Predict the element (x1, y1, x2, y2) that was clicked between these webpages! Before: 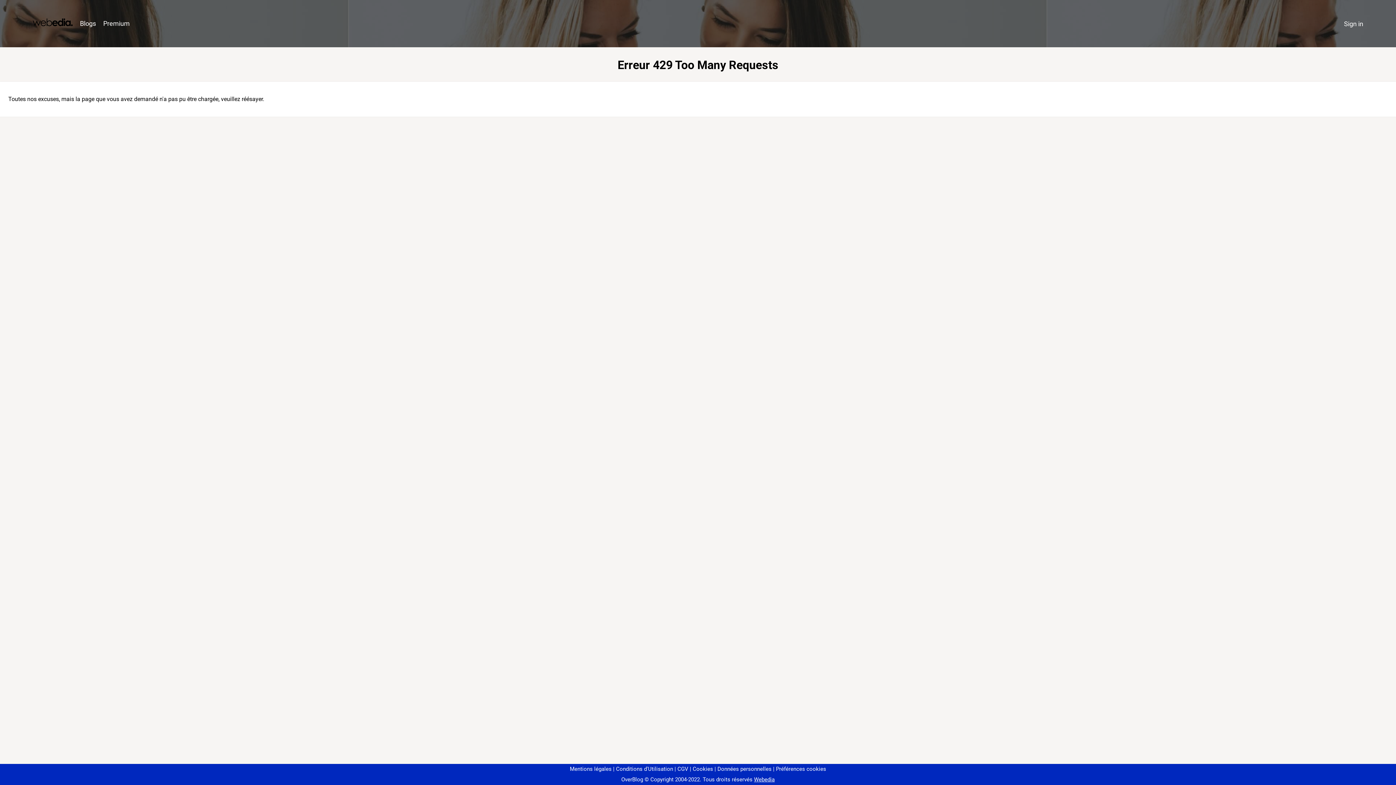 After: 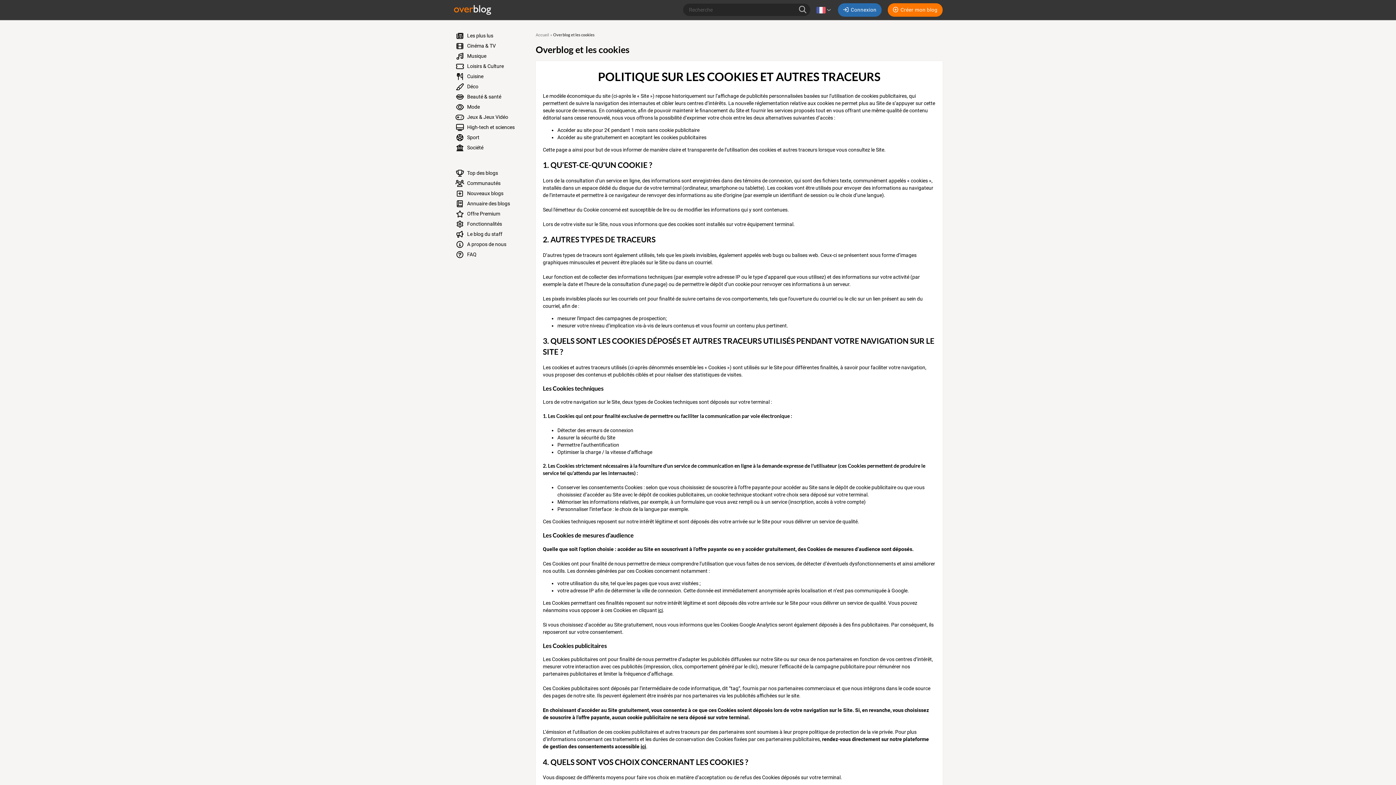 Action: label: Cookies bbox: (690, 766, 713, 772)